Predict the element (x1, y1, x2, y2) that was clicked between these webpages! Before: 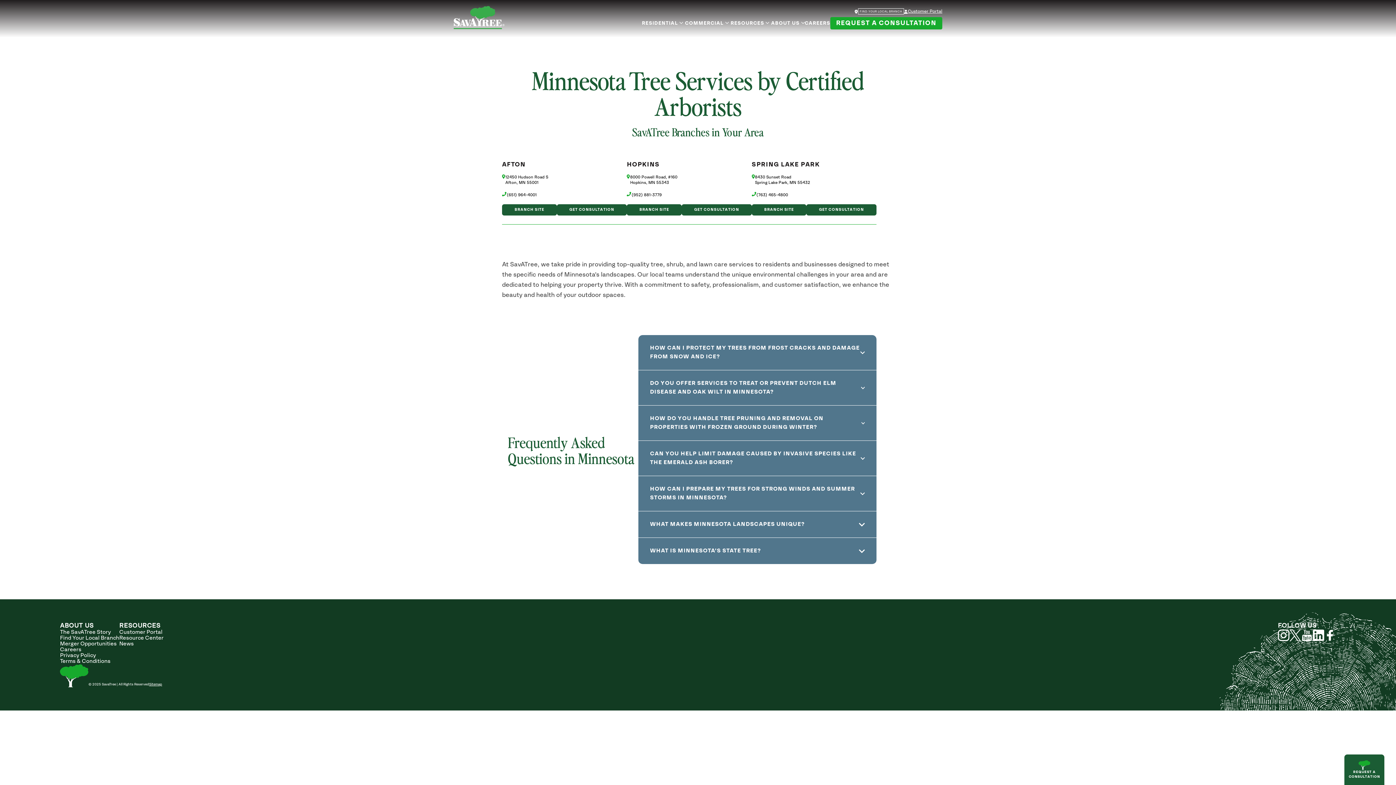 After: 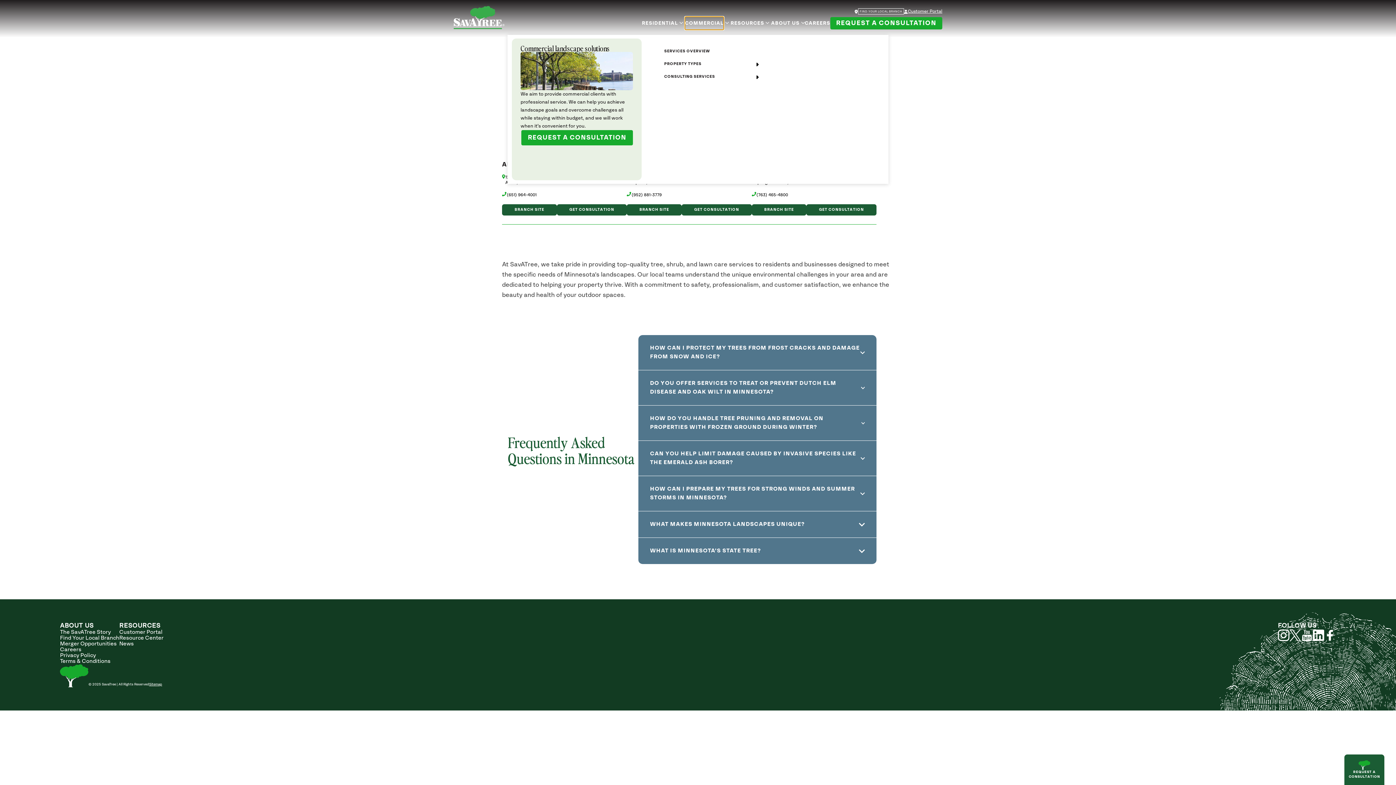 Action: label: Open Commercial Submenu bbox: (685, 16, 723, 29)